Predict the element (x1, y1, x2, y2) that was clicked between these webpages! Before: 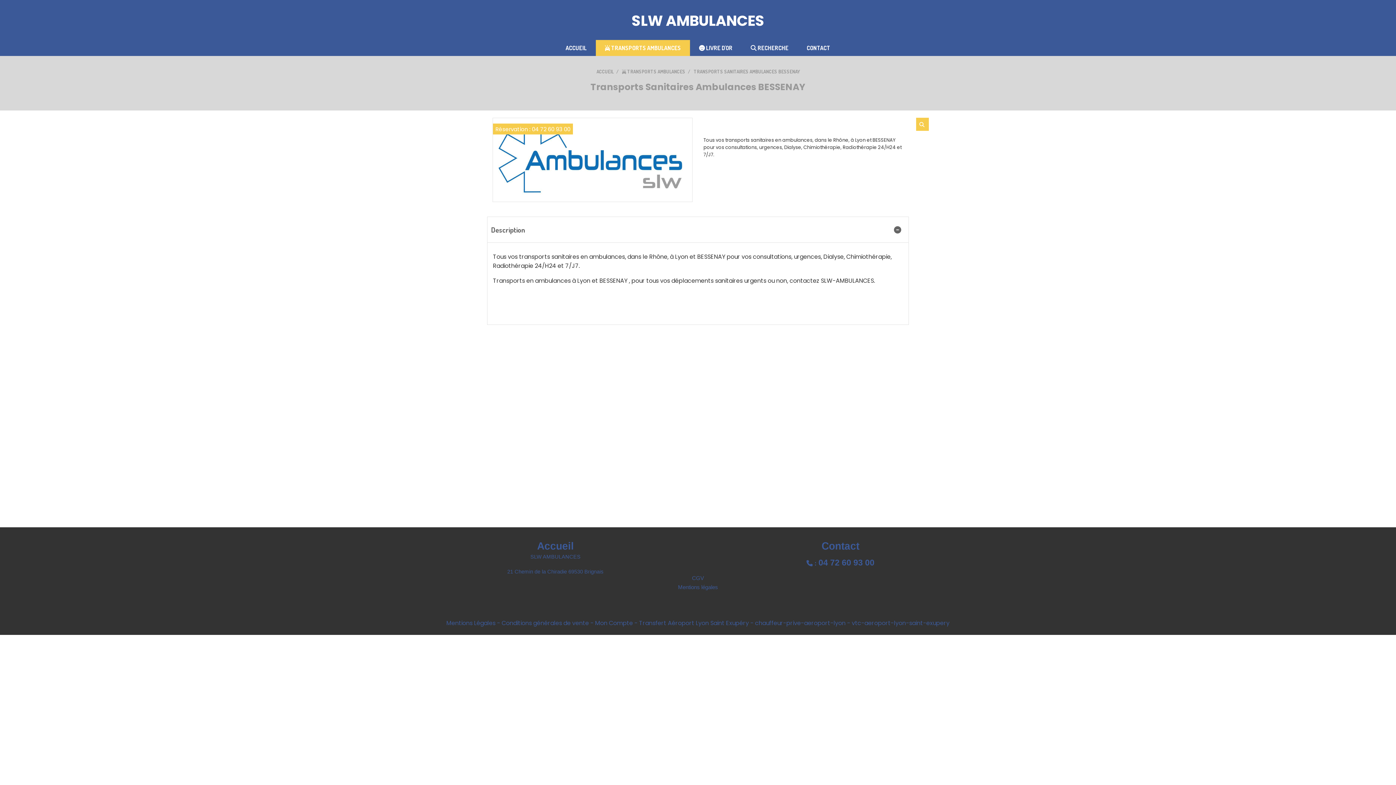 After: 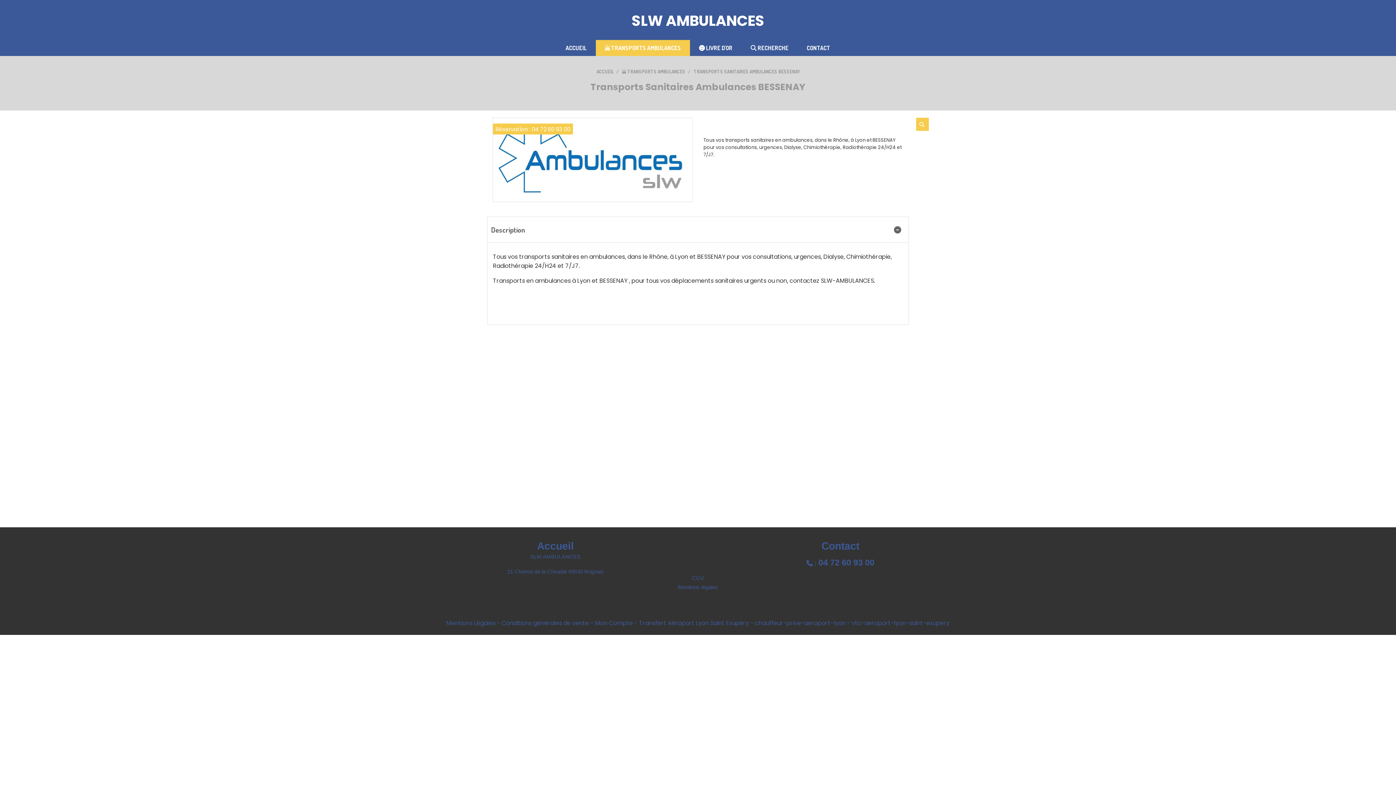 Action: label: CGV bbox: (692, 575, 704, 581)